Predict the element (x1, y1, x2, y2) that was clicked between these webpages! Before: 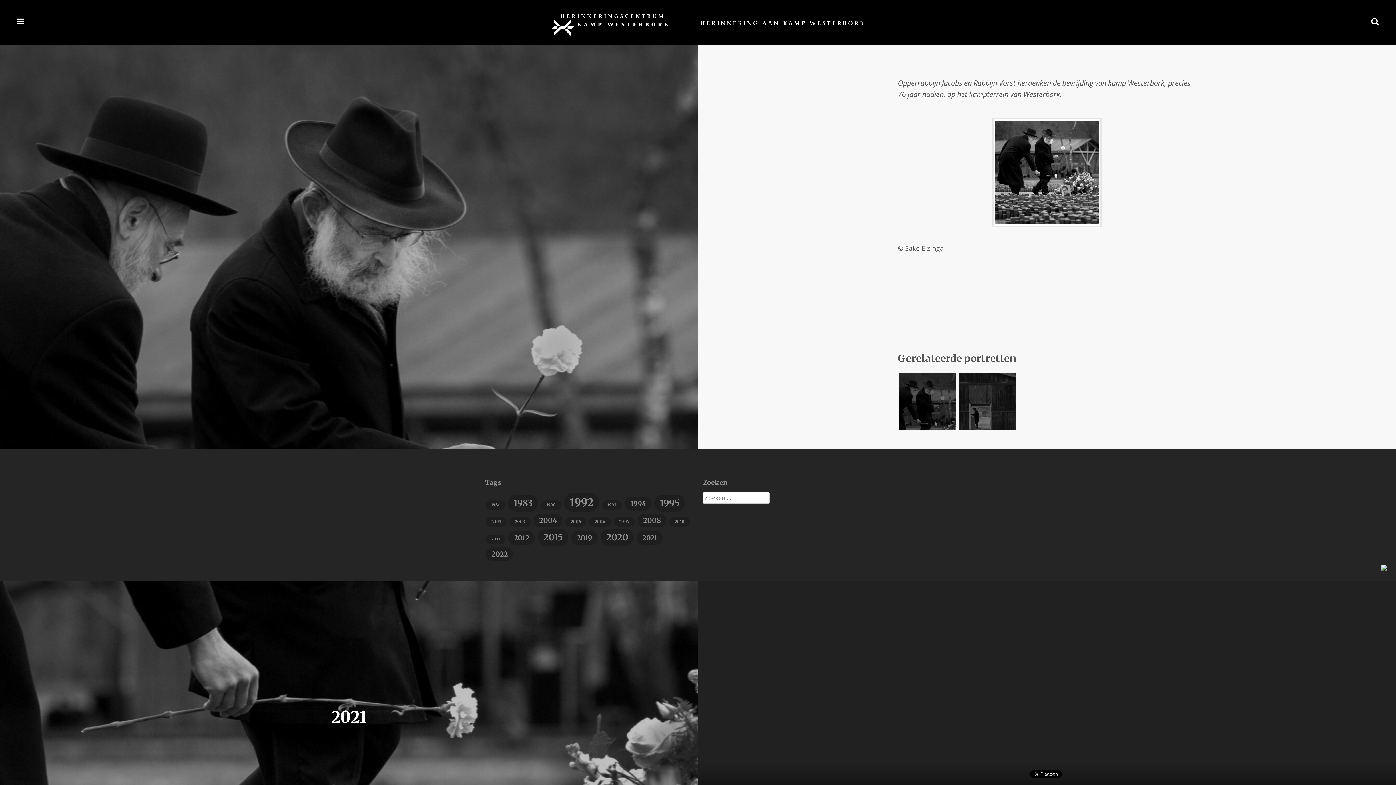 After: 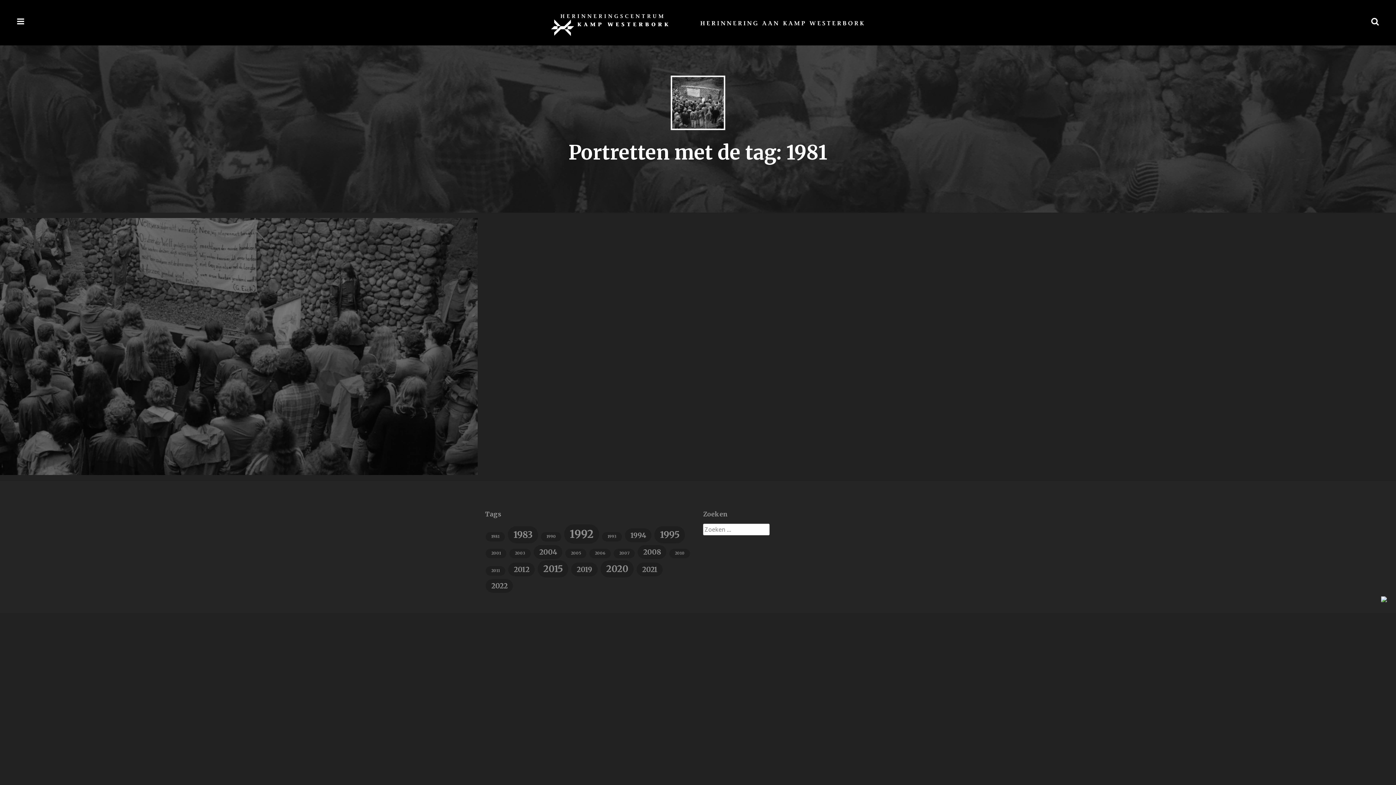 Action: bbox: (485, 500, 505, 510) label: 1981 (1 item)